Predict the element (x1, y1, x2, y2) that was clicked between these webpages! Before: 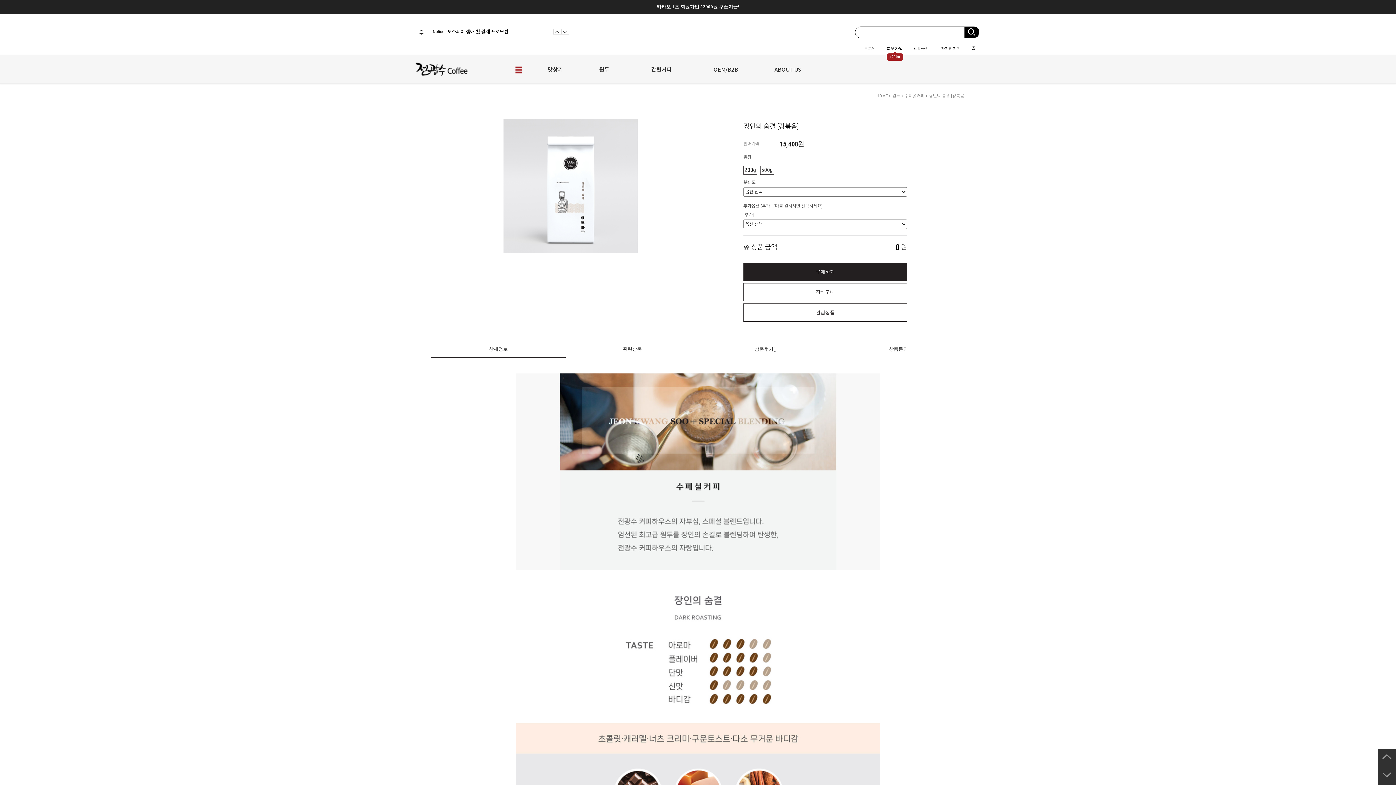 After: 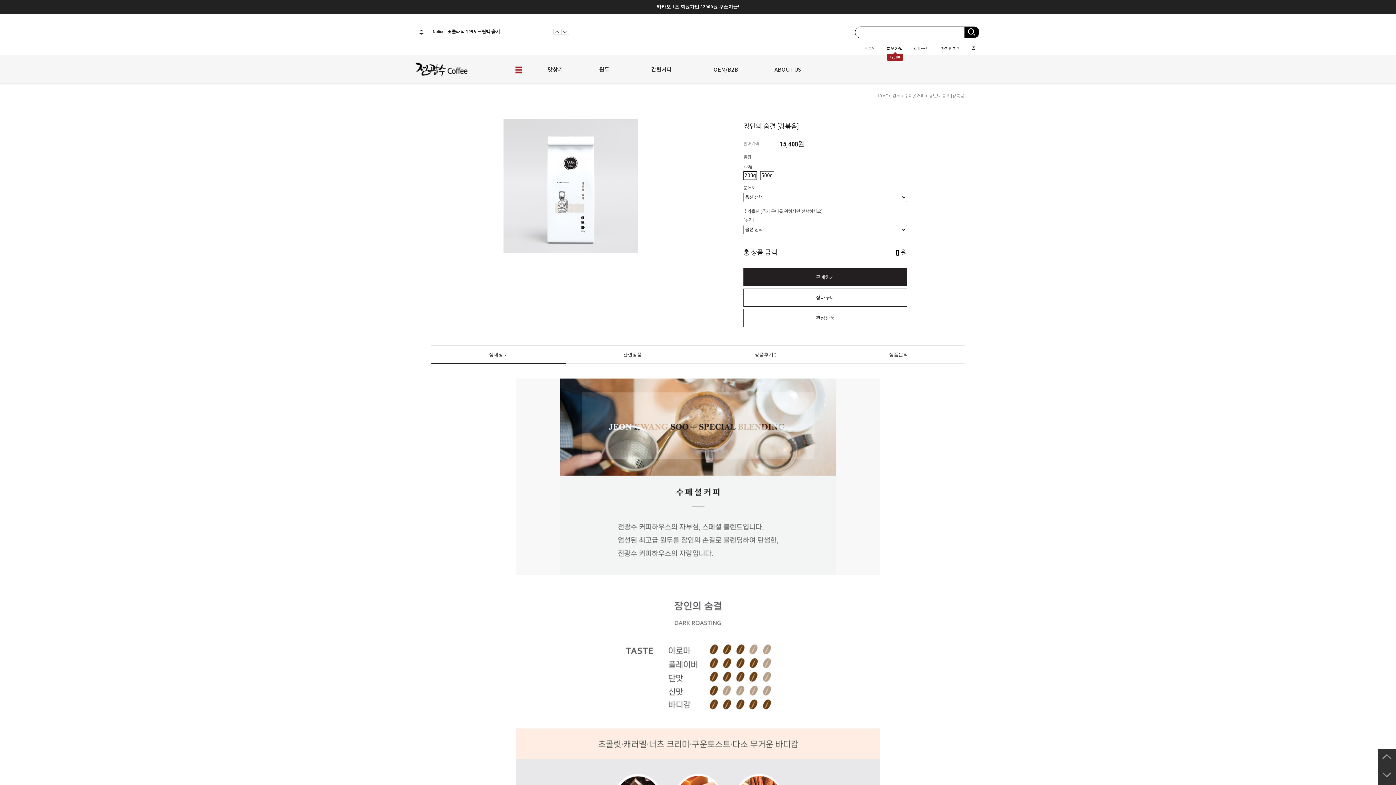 Action: bbox: (743, 165, 757, 174) label: 200g